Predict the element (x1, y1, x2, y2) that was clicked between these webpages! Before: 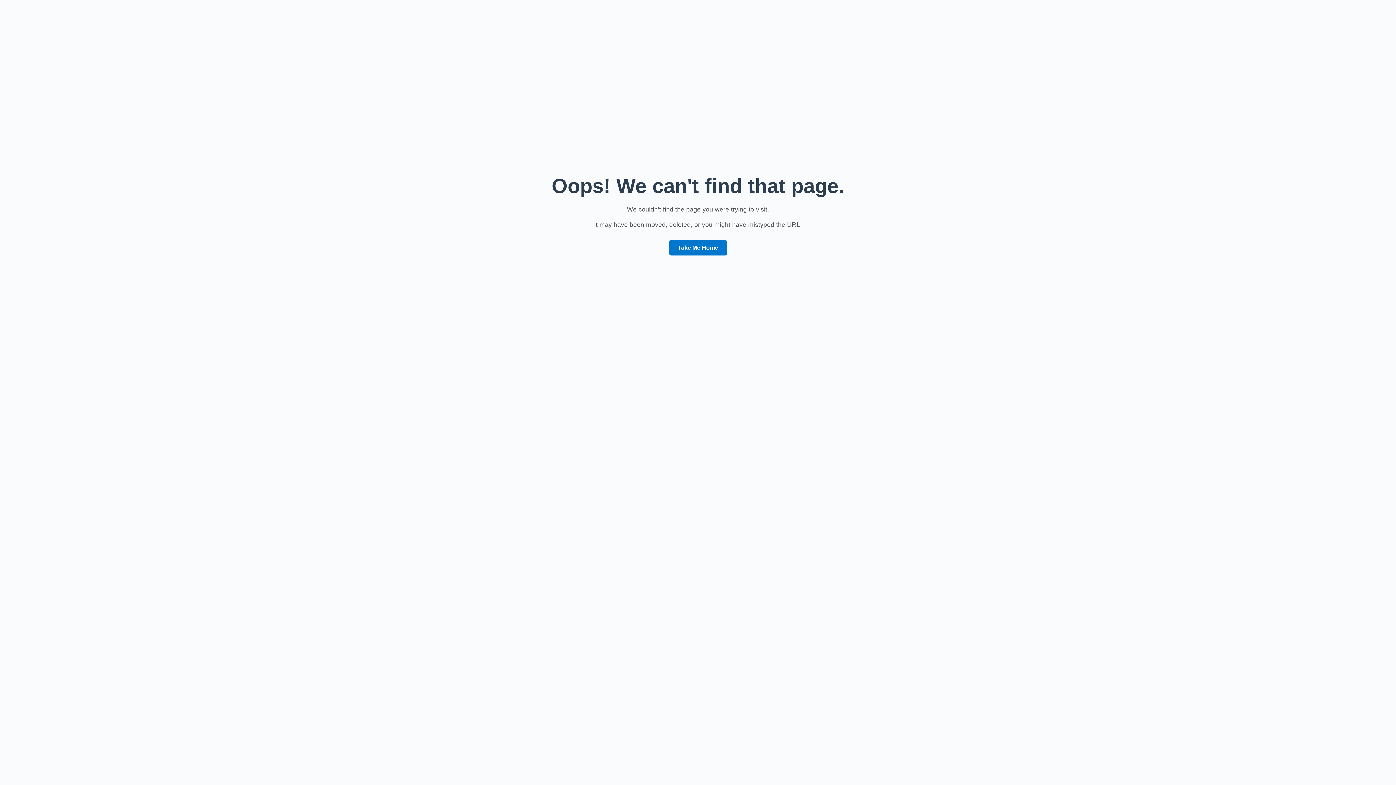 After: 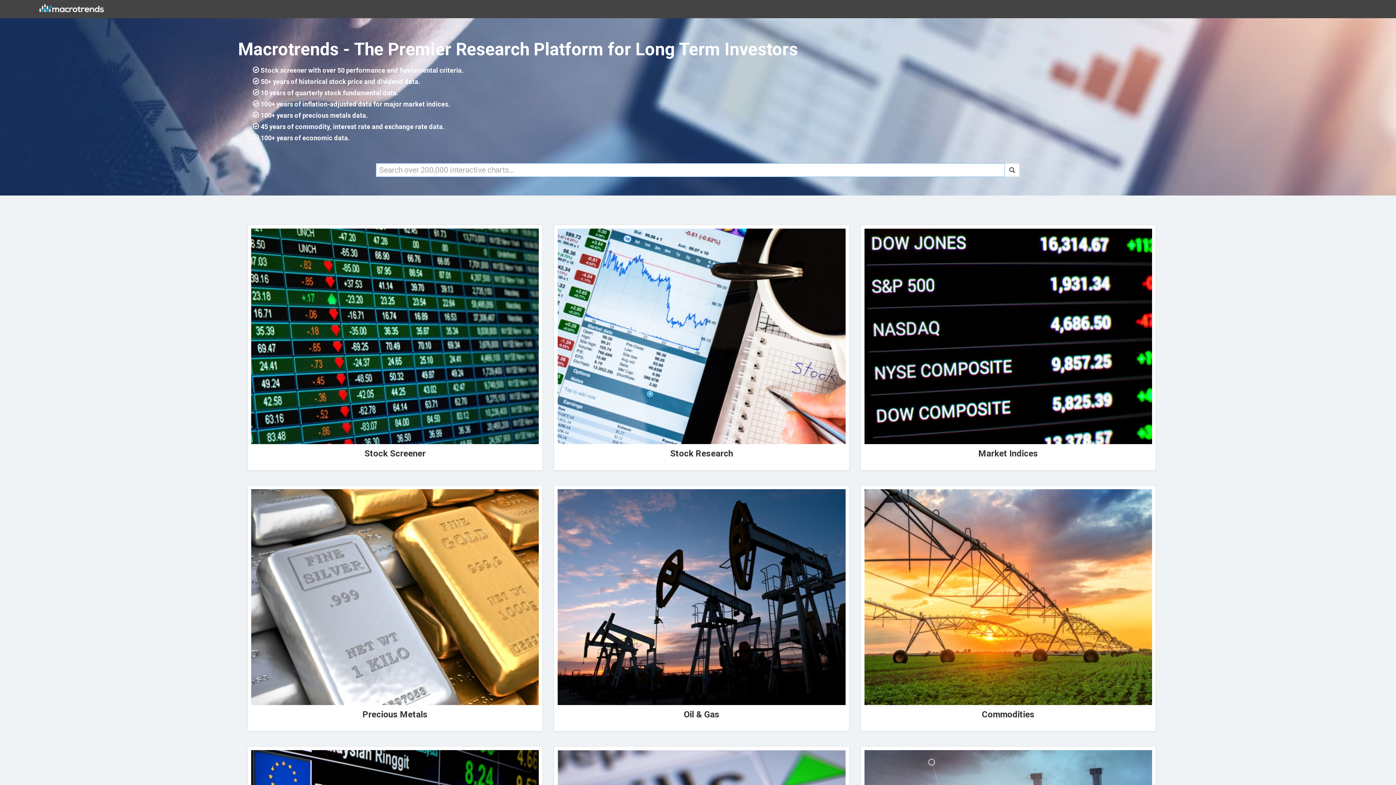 Action: bbox: (669, 240, 727, 255) label: Take Me Home